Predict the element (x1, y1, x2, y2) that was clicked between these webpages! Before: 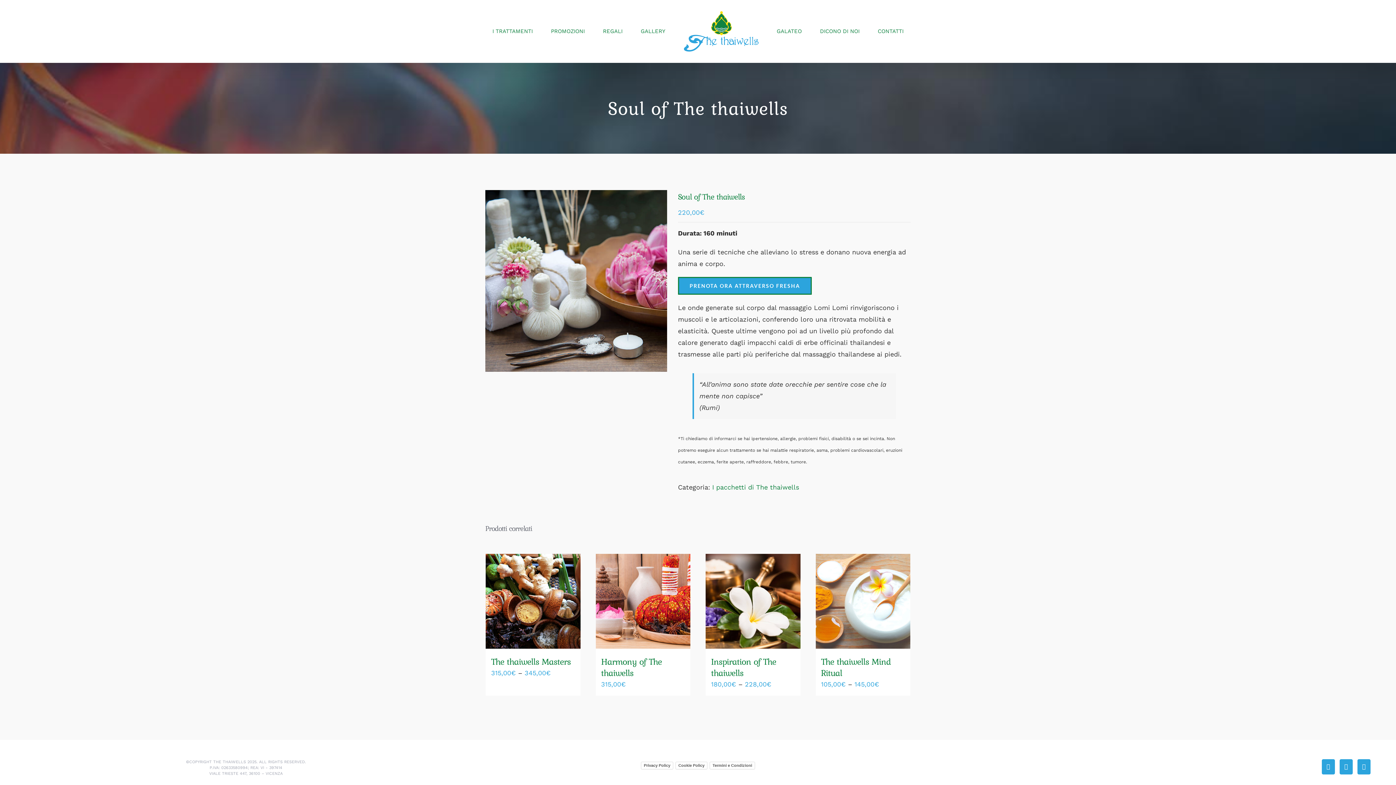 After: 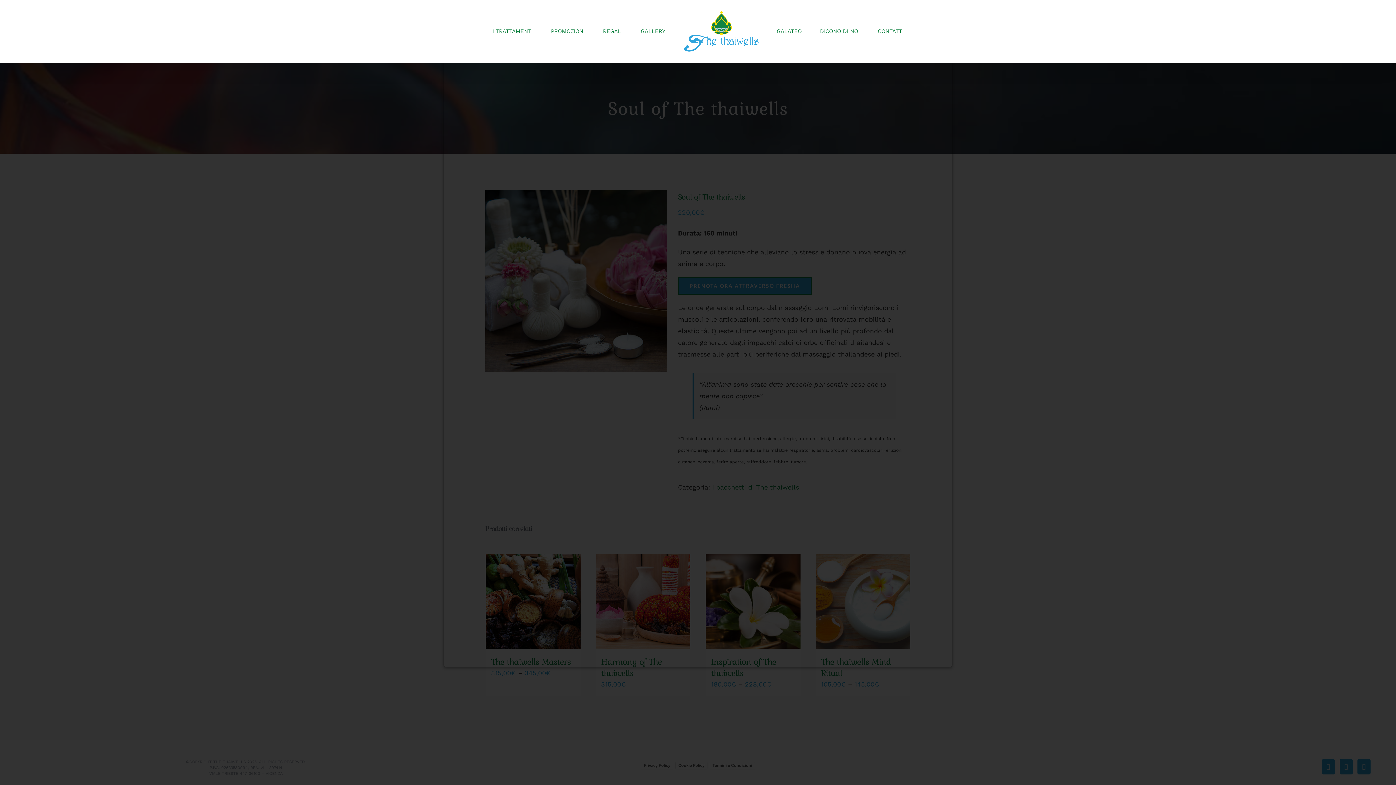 Action: bbox: (709, 762, 755, 769) label: Termini e Condizioni